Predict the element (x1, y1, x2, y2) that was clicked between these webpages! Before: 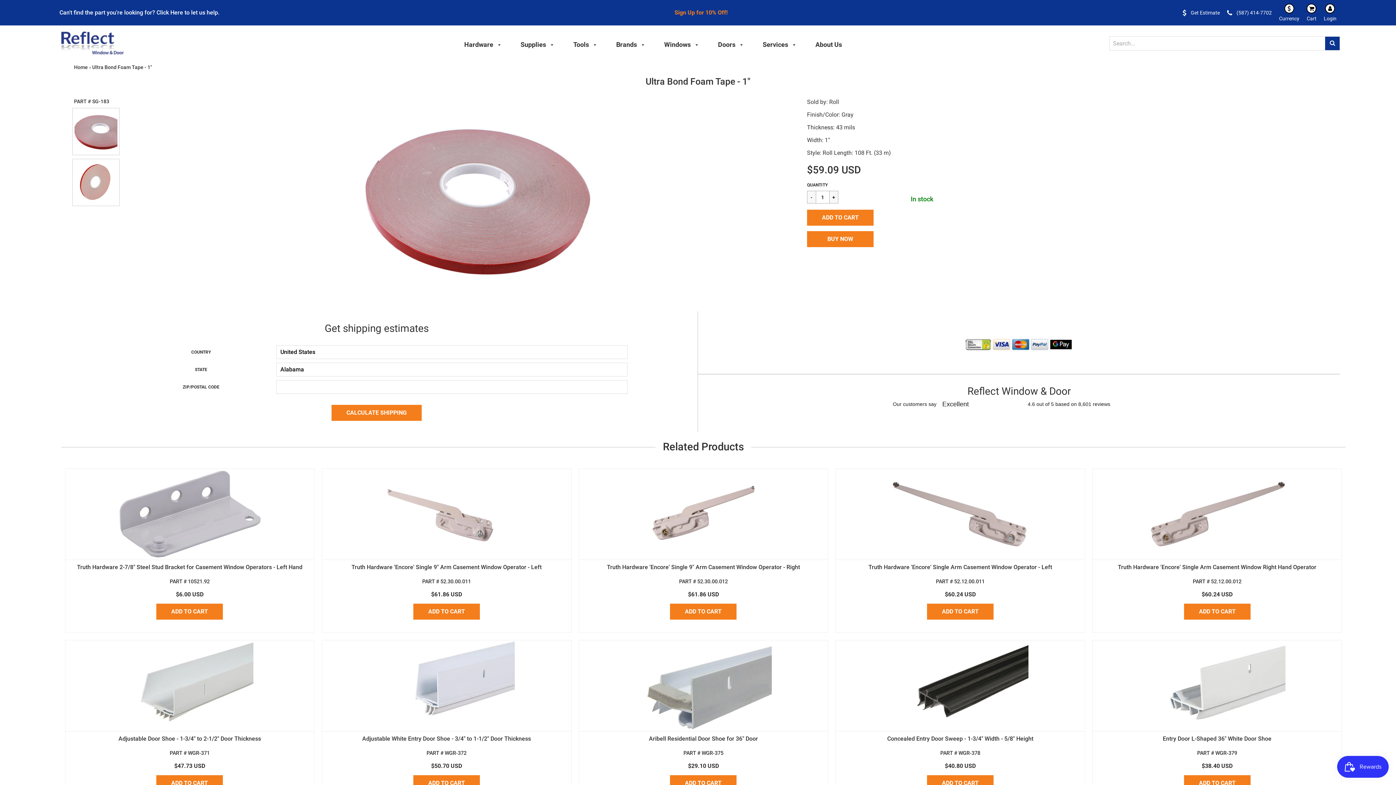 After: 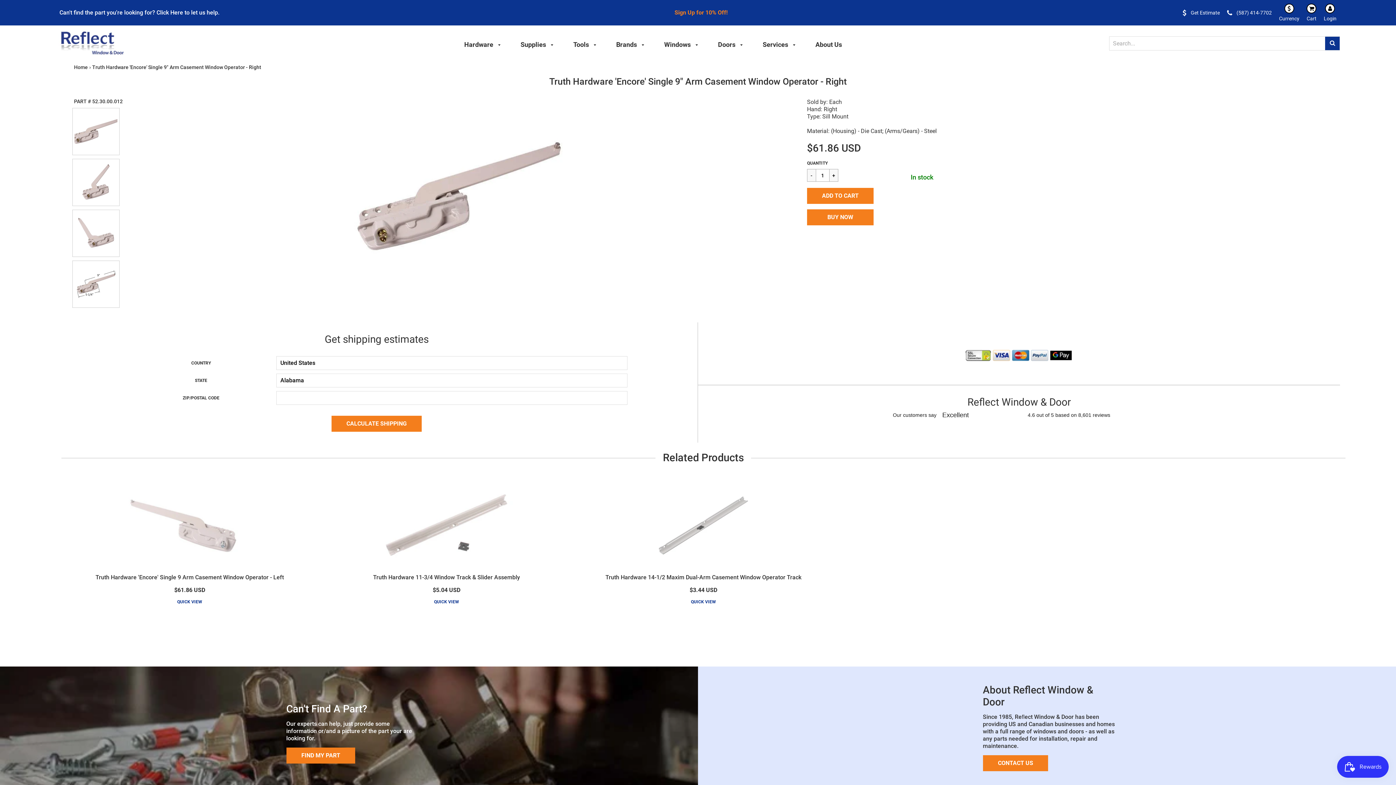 Action: bbox: (580, 563, 826, 578) label: Truth Hardware 'Encore' Single 9" Arm Casement Window Operator - Right